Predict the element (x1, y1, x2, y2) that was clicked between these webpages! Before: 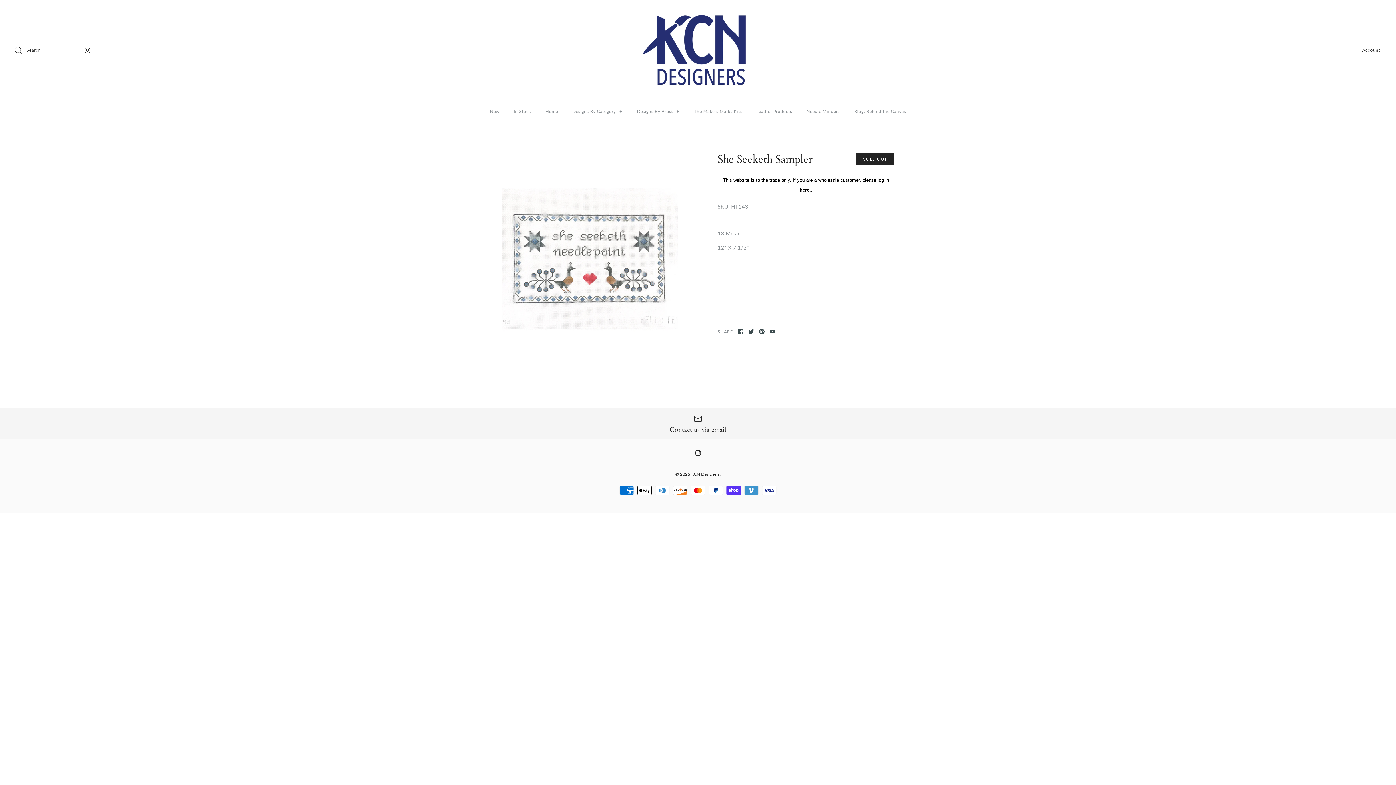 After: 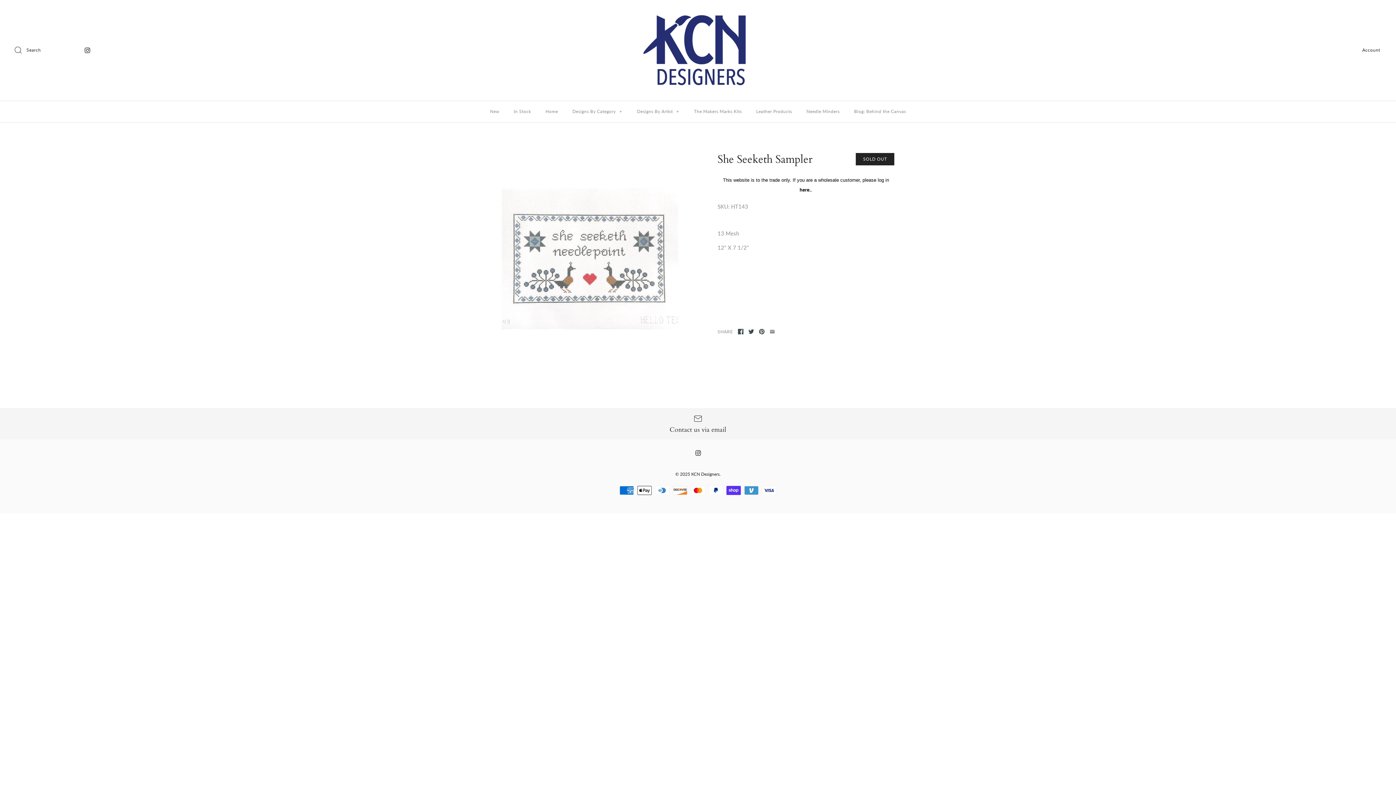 Action: bbox: (769, 329, 775, 334)